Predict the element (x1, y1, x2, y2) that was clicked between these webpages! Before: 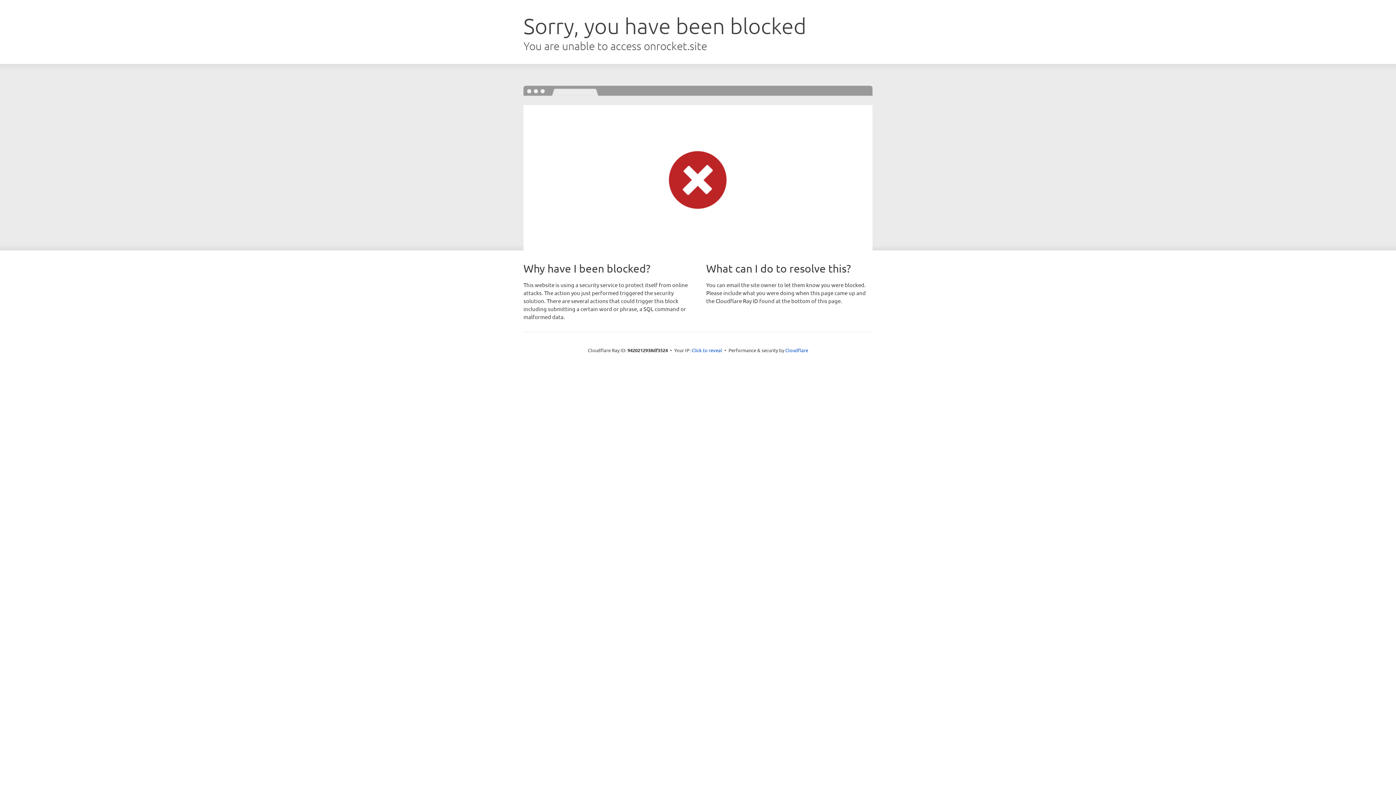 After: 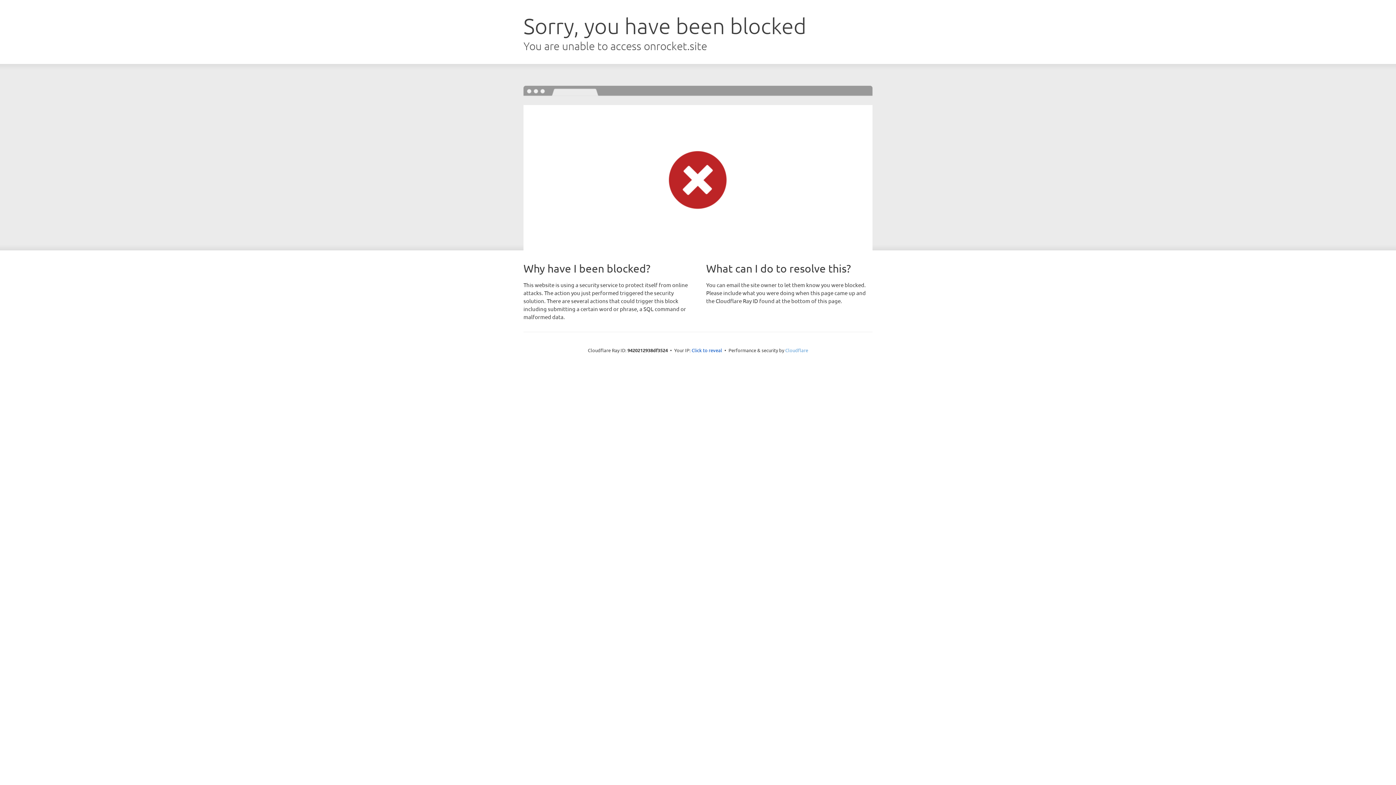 Action: bbox: (785, 347, 808, 353) label: Cloudflare